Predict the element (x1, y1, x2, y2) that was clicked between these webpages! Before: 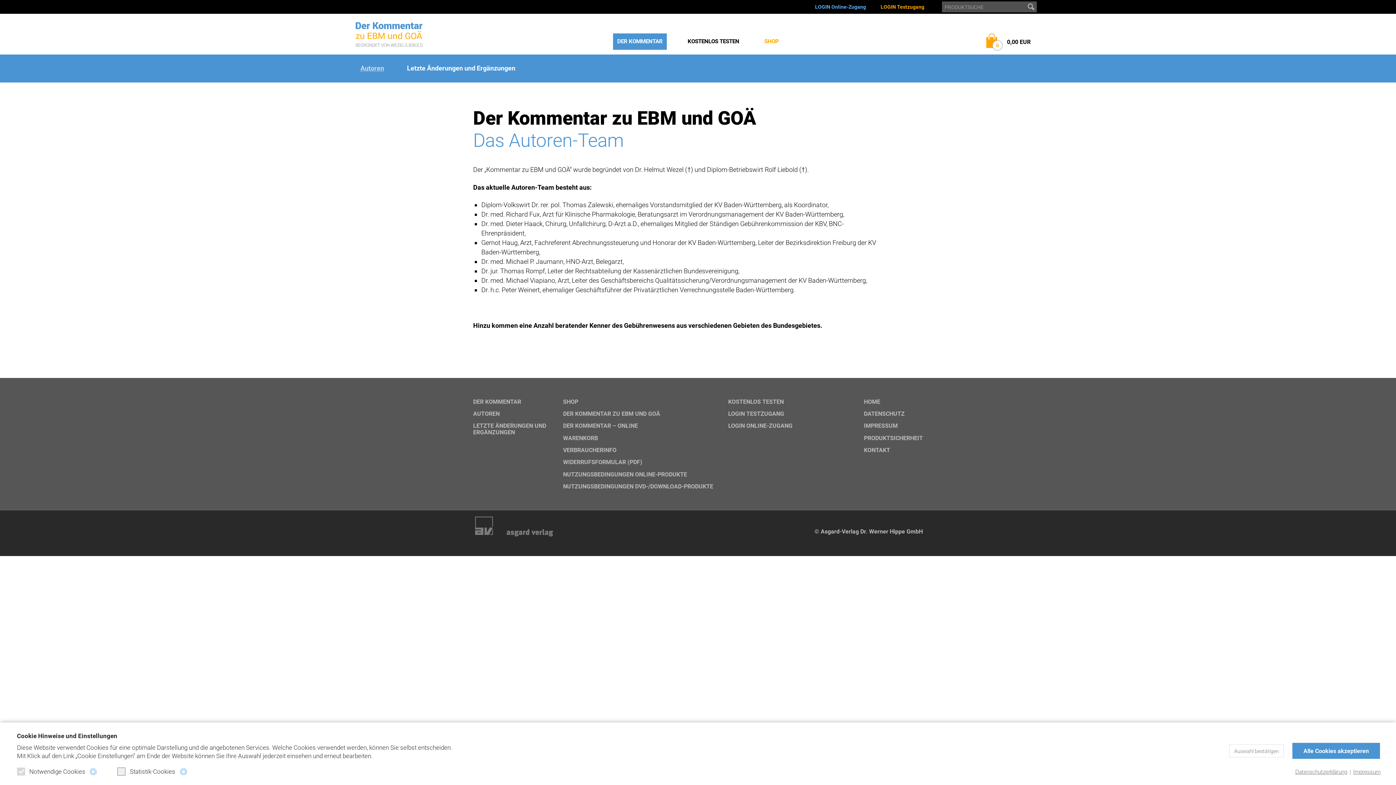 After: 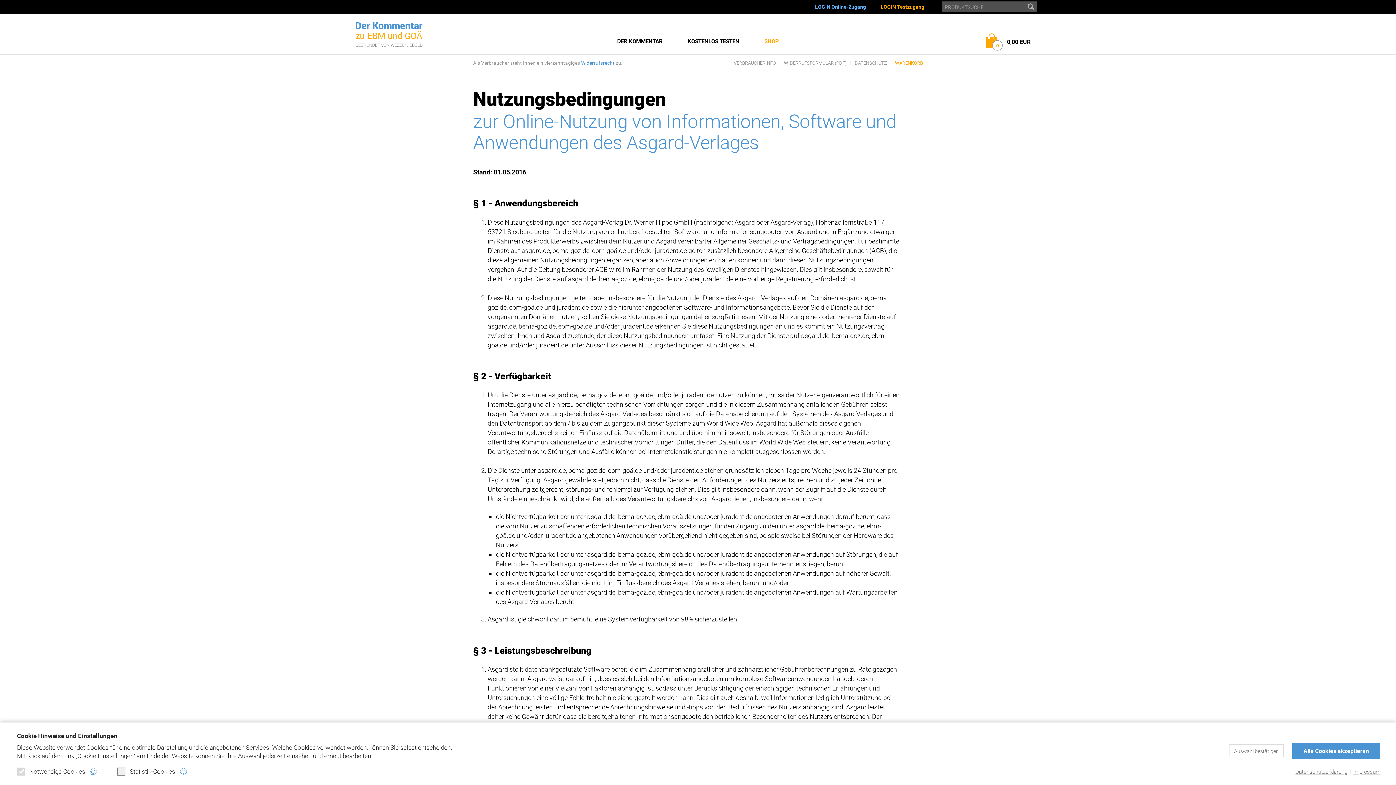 Action: bbox: (563, 471, 687, 478) label: NUTZUNGSBEDINGUNGEN ONLINE-PRODUKTE